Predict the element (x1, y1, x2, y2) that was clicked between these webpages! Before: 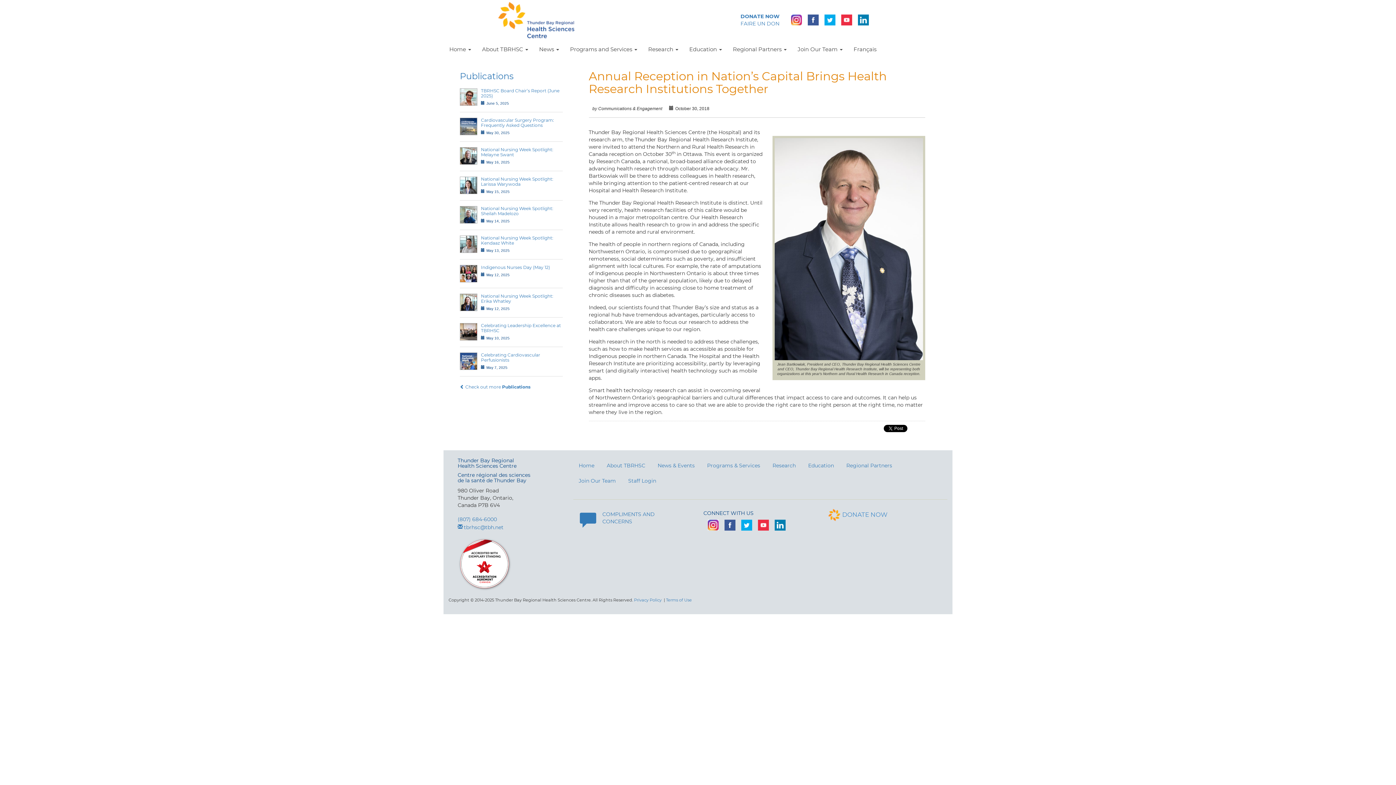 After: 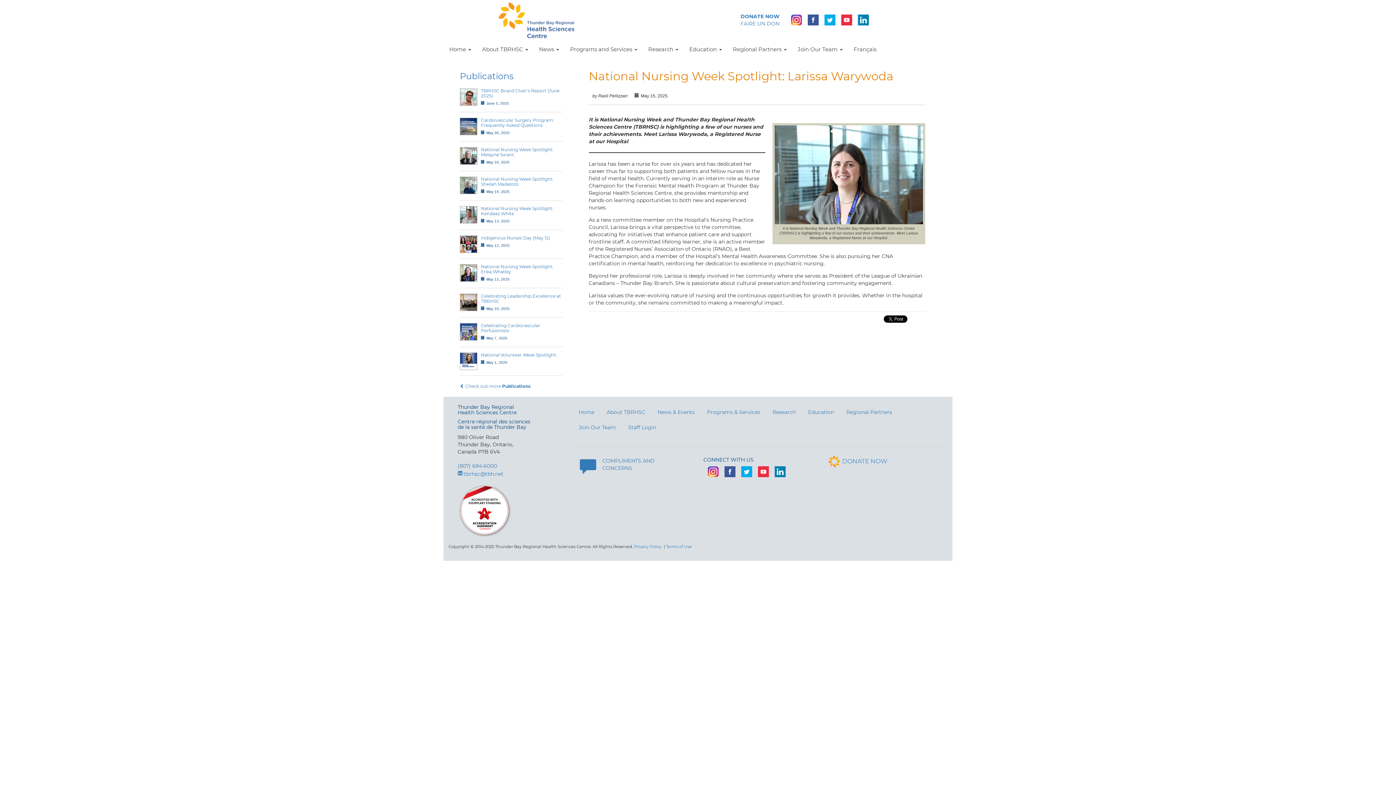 Action: bbox: (460, 176, 477, 194)